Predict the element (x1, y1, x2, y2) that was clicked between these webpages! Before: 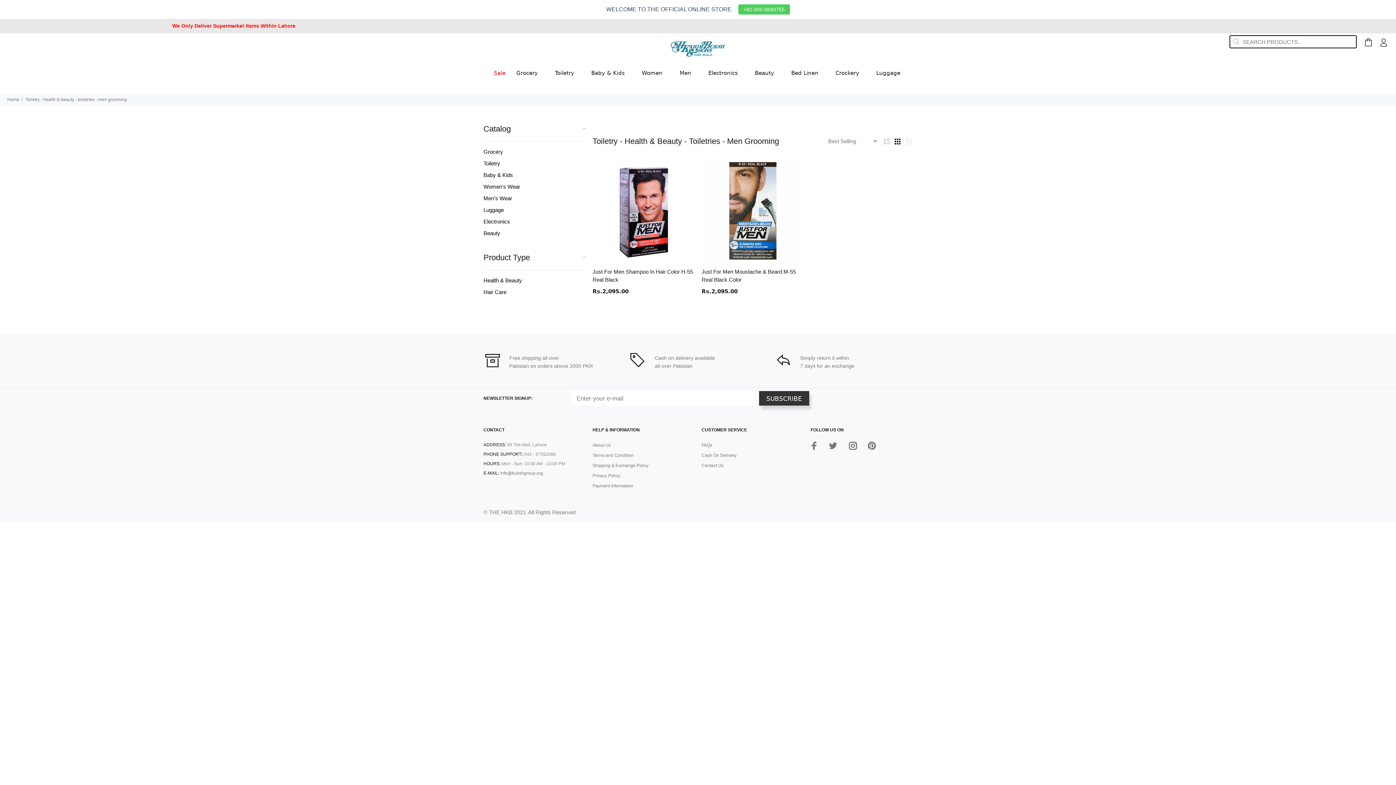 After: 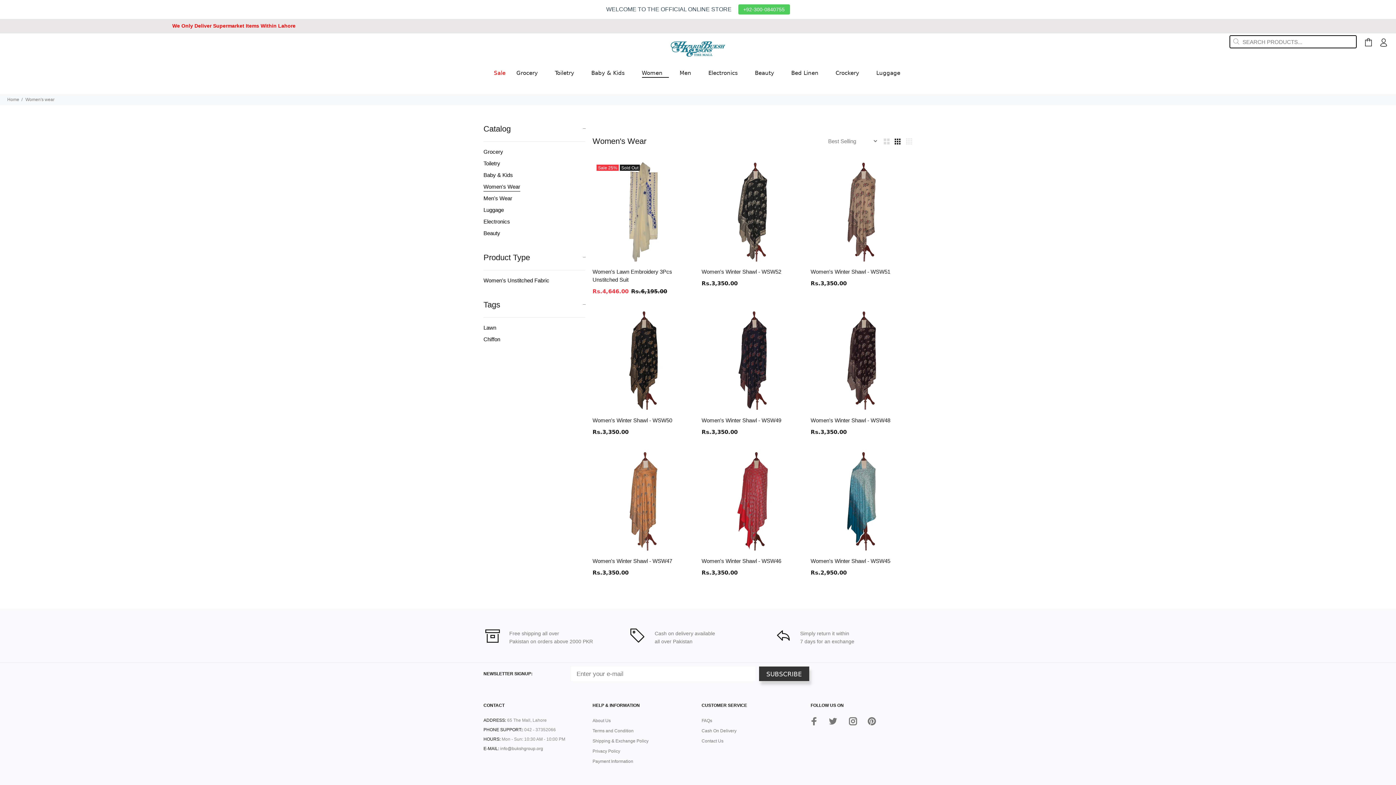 Action: bbox: (483, 181, 520, 192) label: Women's Wear